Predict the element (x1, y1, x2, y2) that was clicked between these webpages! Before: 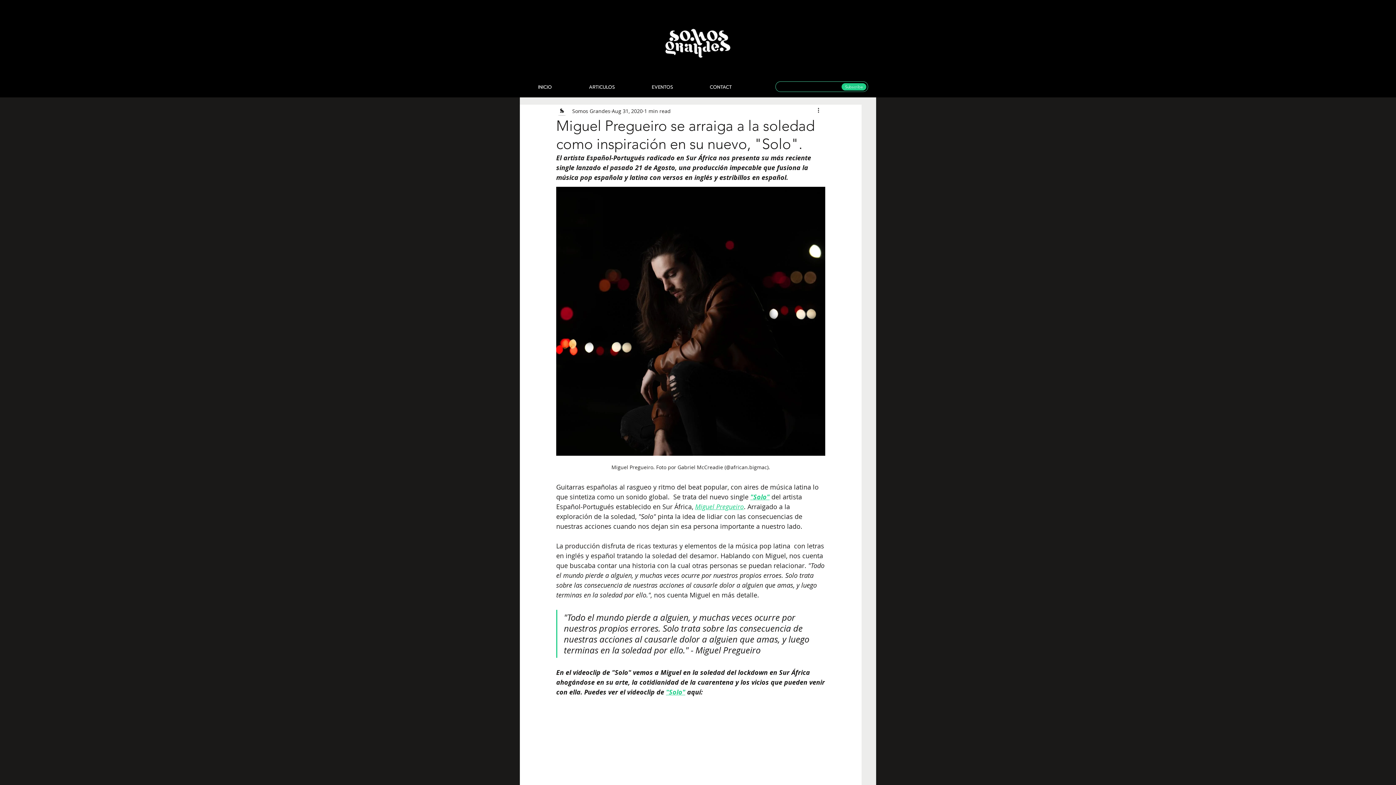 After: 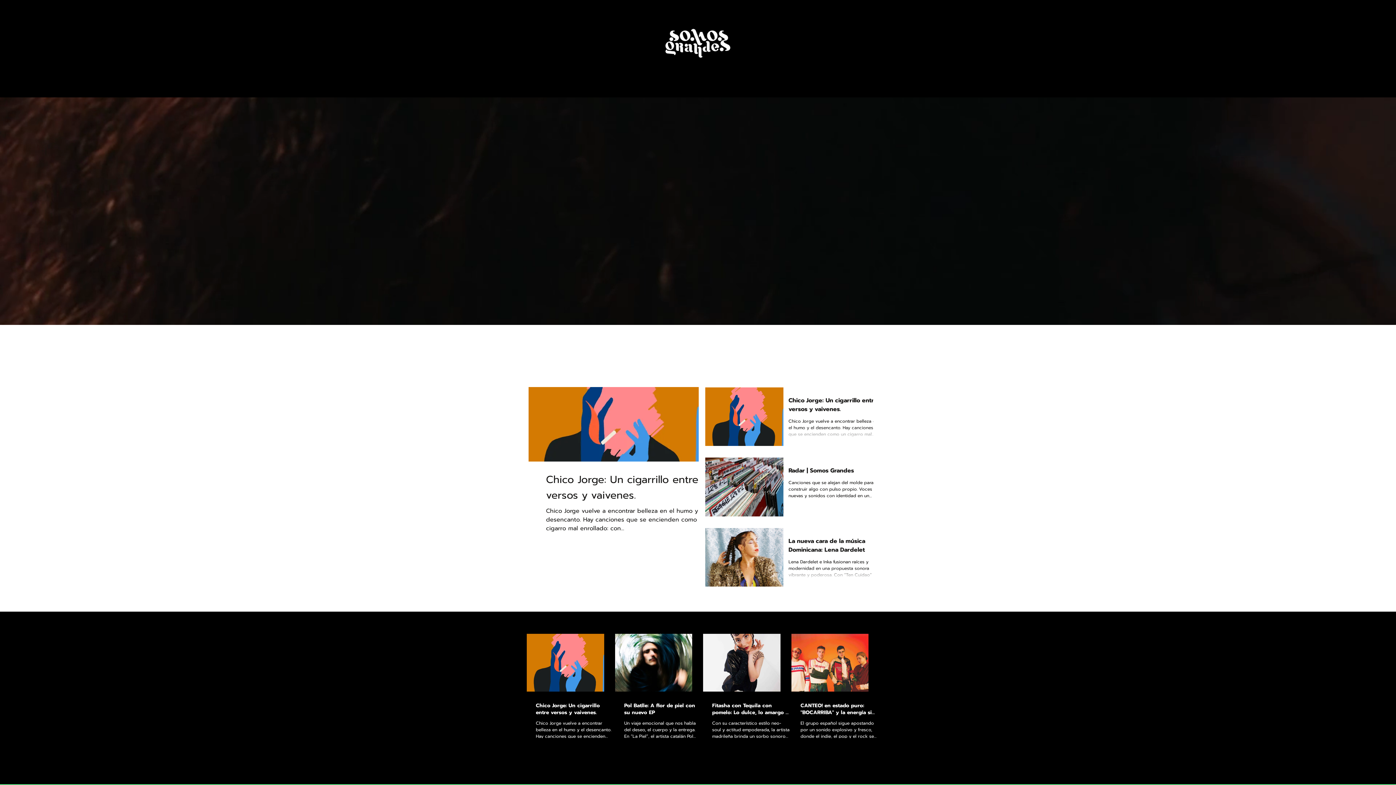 Action: label: INICIO bbox: (519, 78, 570, 96)